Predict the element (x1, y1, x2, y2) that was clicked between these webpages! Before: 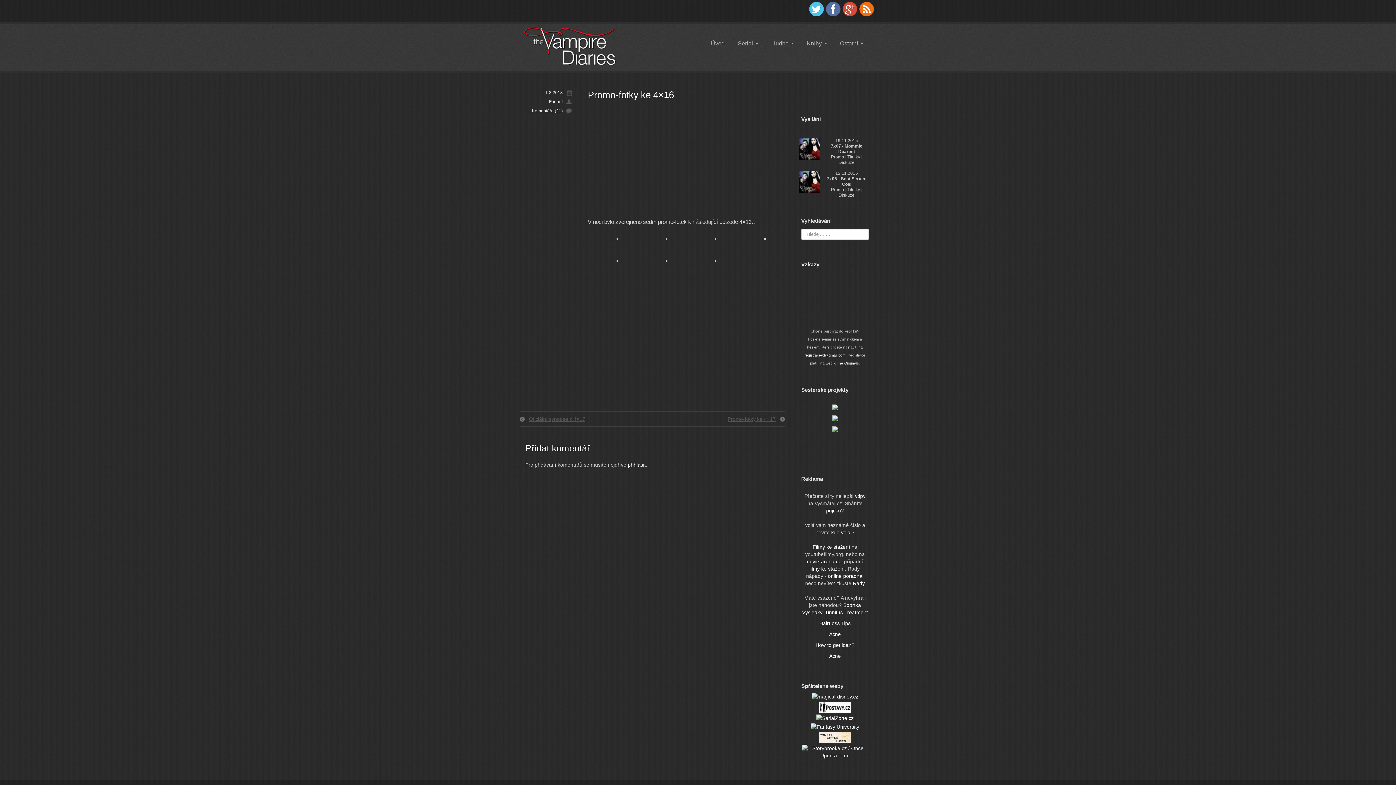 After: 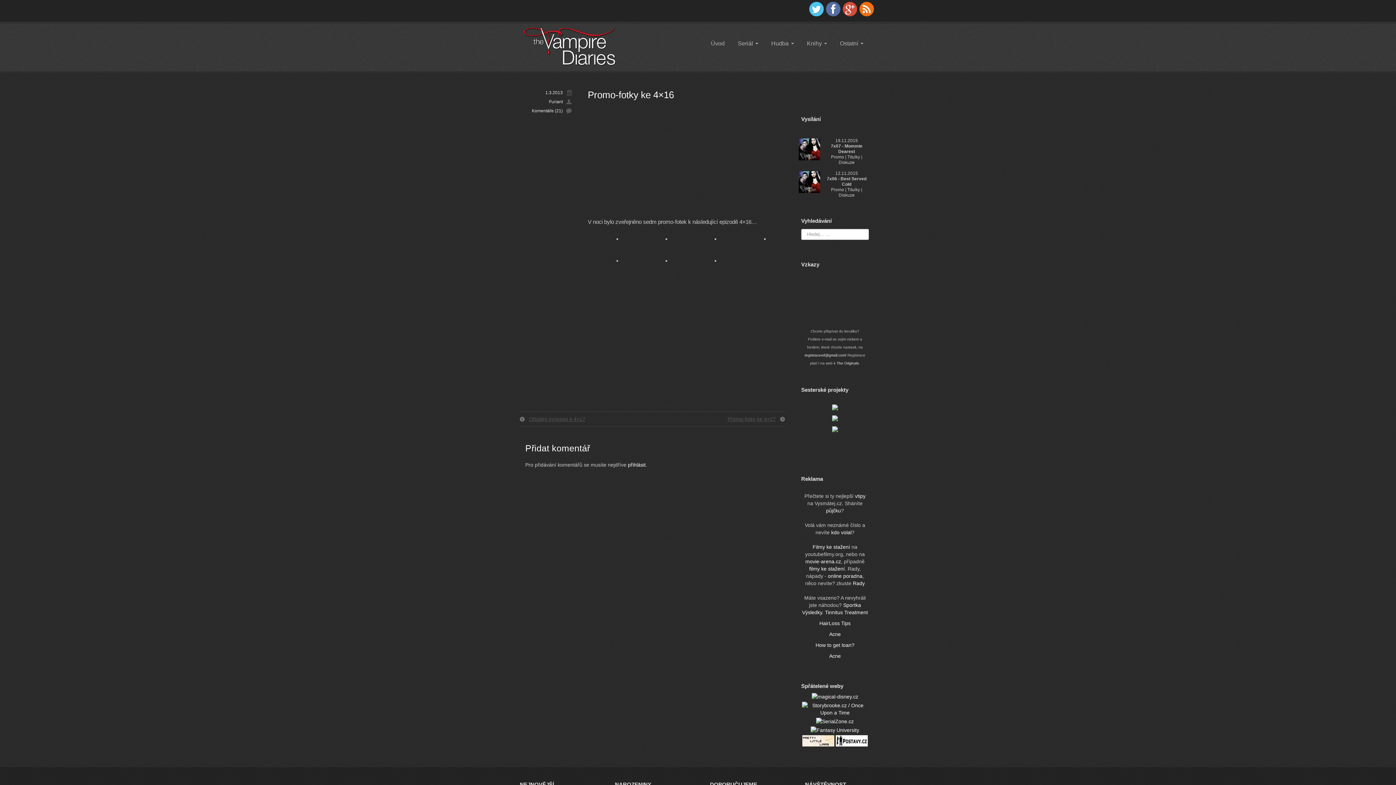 Action: label: 1.3.2013 bbox: (545, 90, 562, 95)